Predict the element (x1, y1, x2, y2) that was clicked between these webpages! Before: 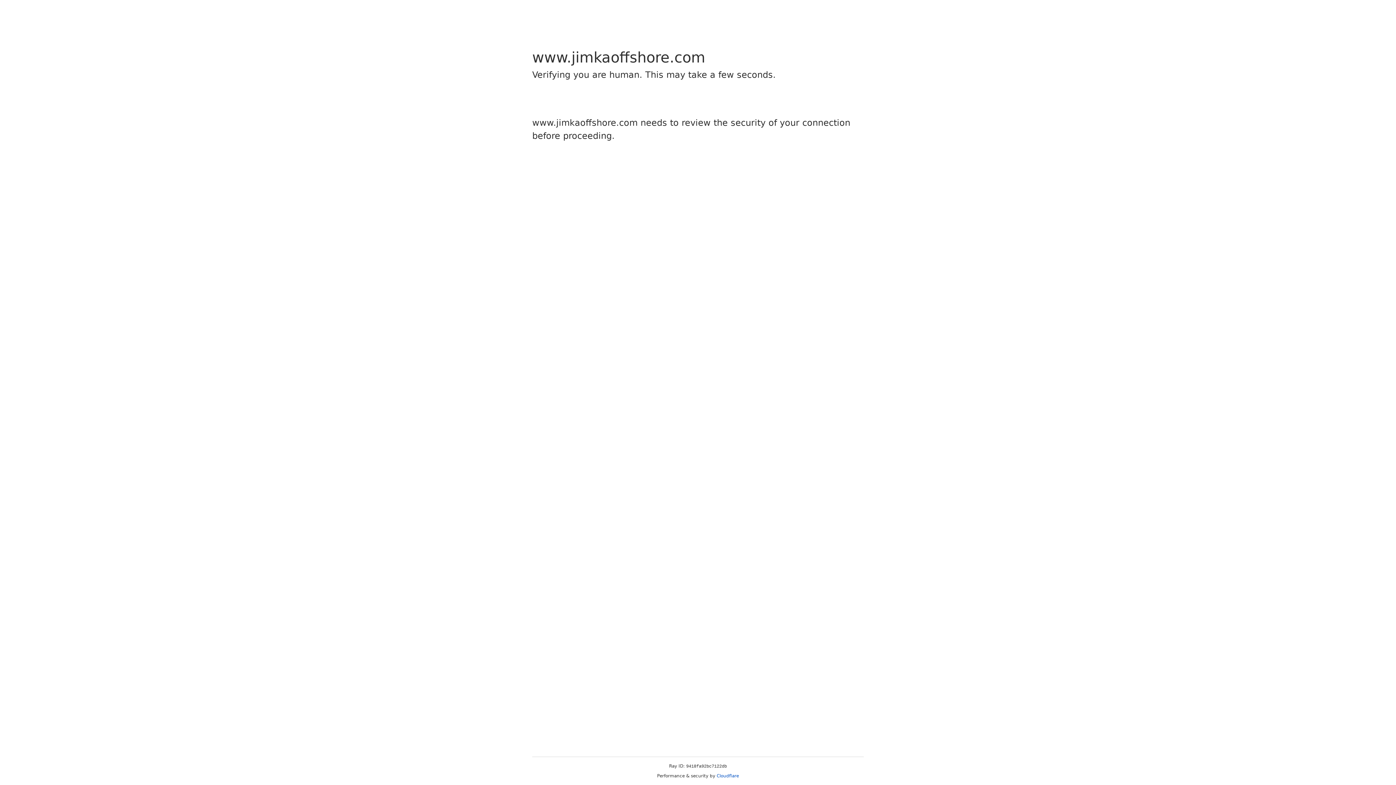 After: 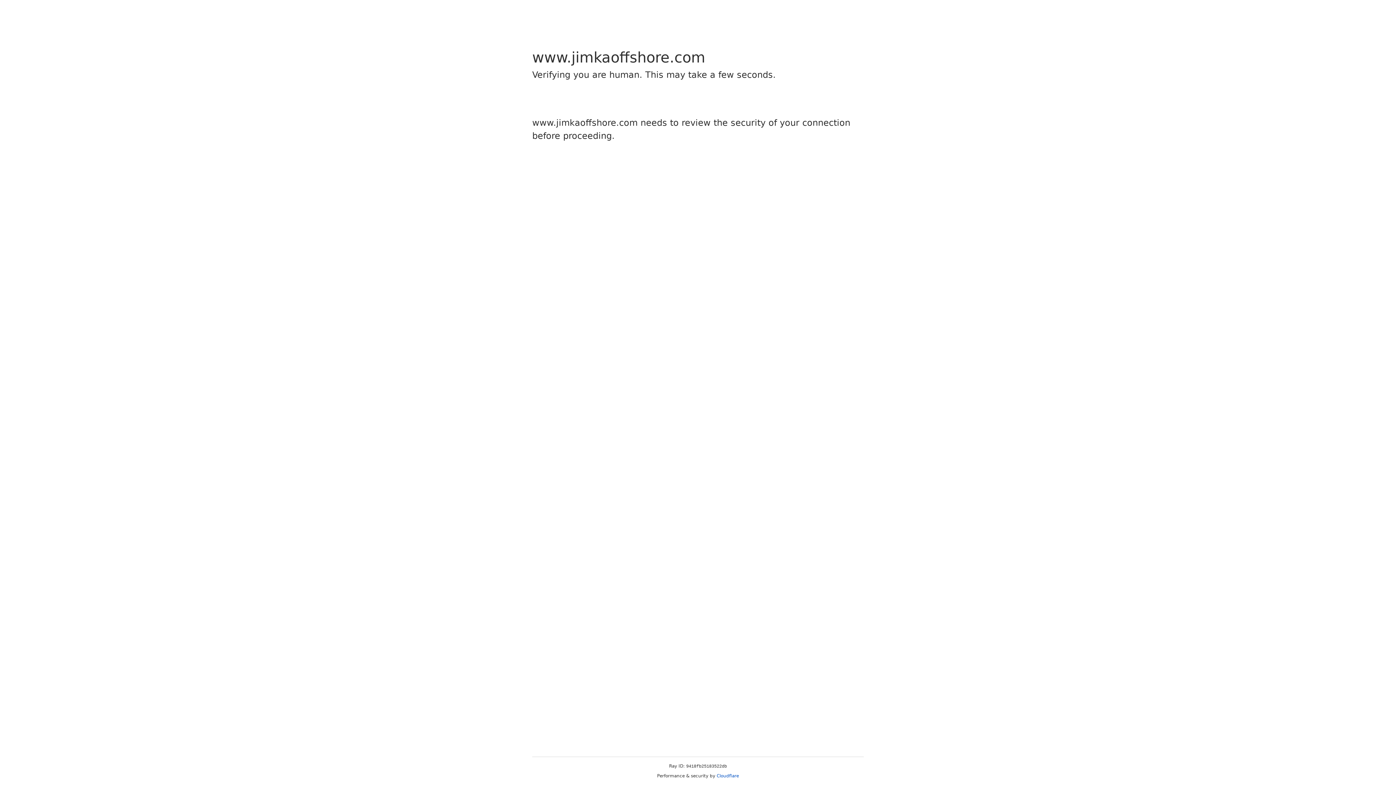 Action: label: Cloudflare bbox: (716, 773, 739, 778)